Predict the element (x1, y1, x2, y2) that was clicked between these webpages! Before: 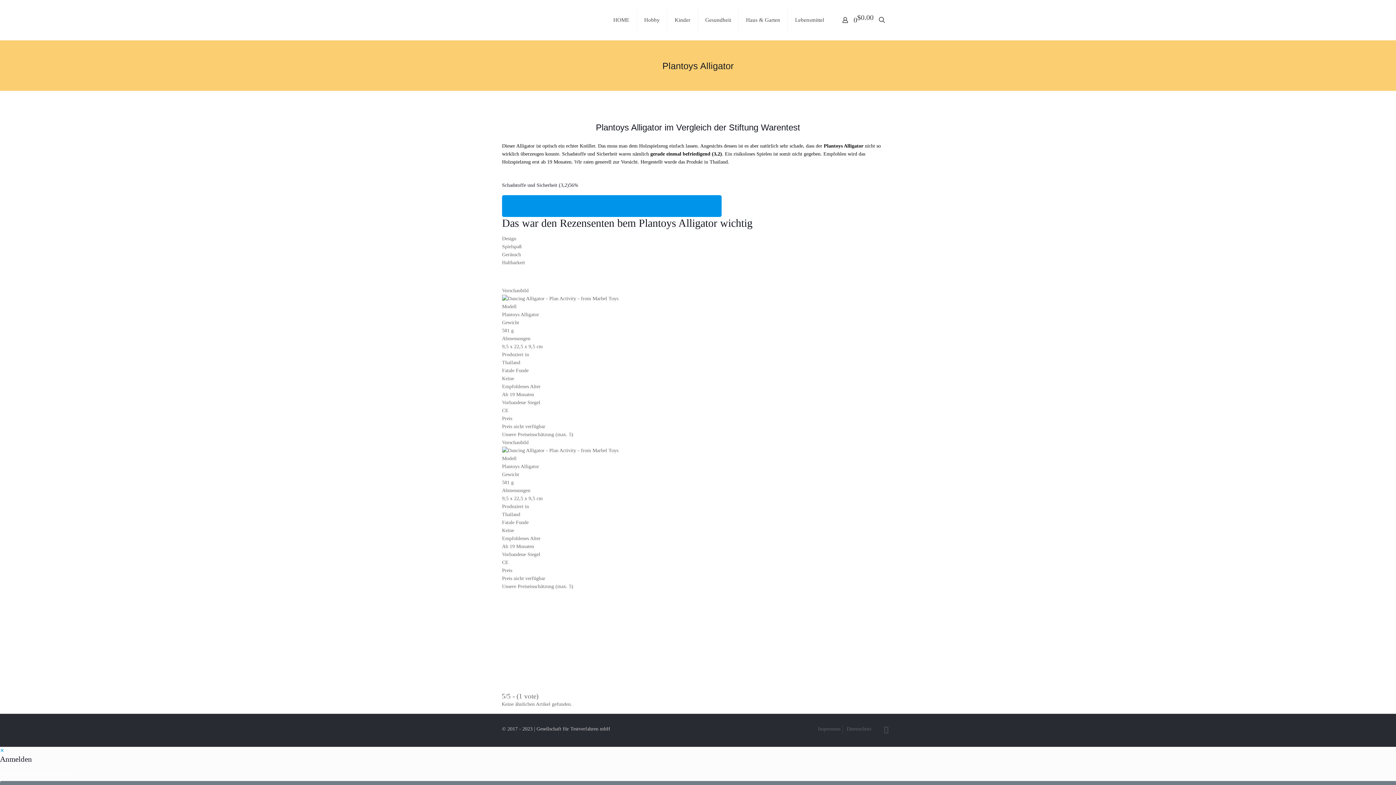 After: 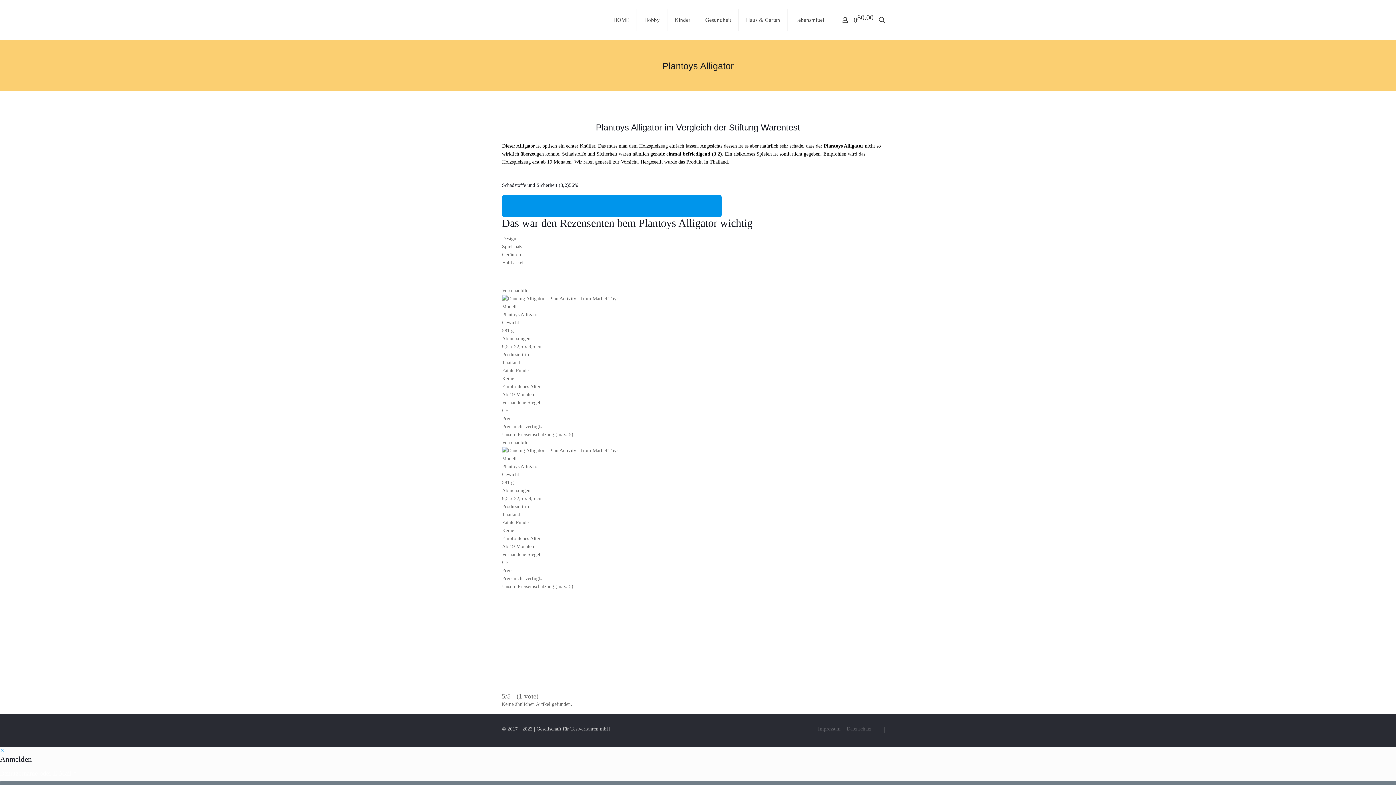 Action: bbox: (698, 0, 738, 40) label: Gesundheit